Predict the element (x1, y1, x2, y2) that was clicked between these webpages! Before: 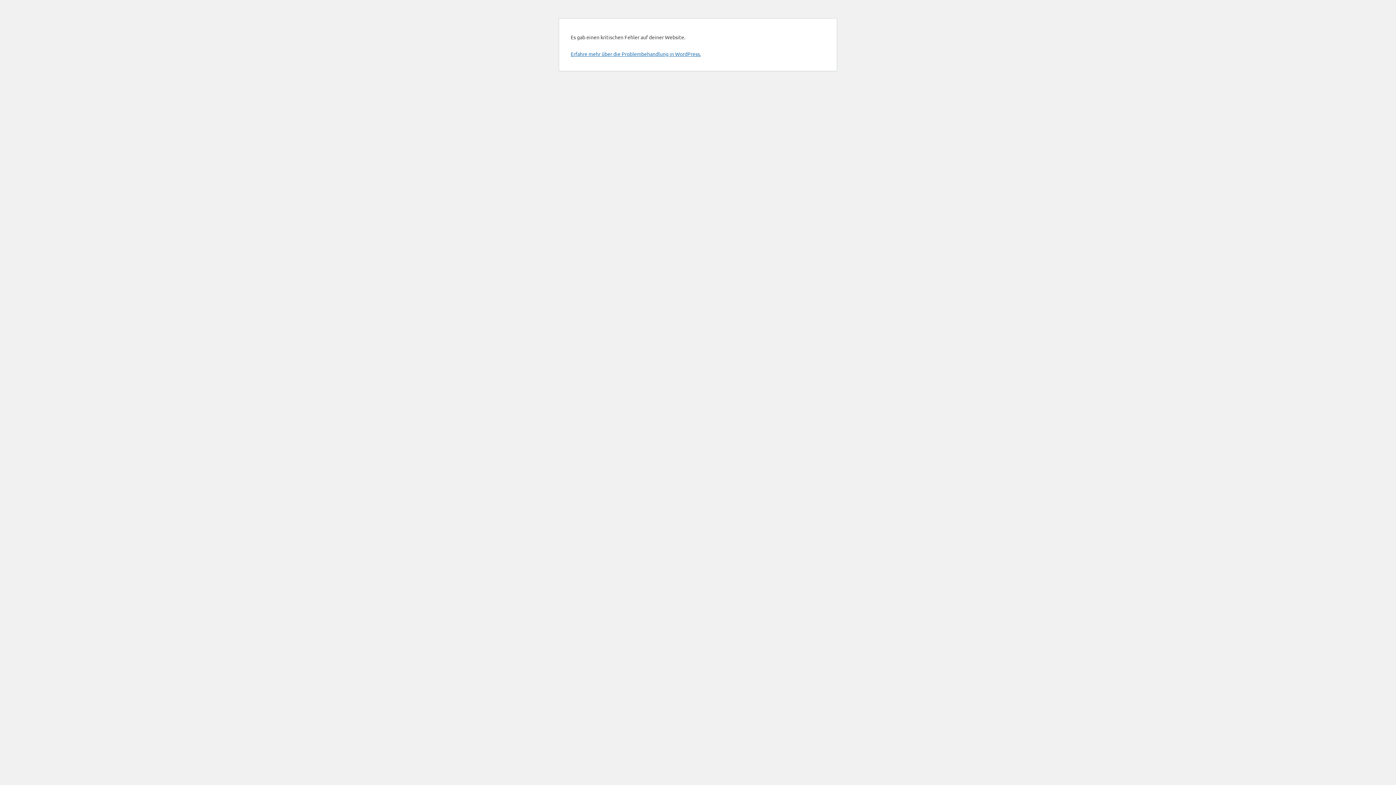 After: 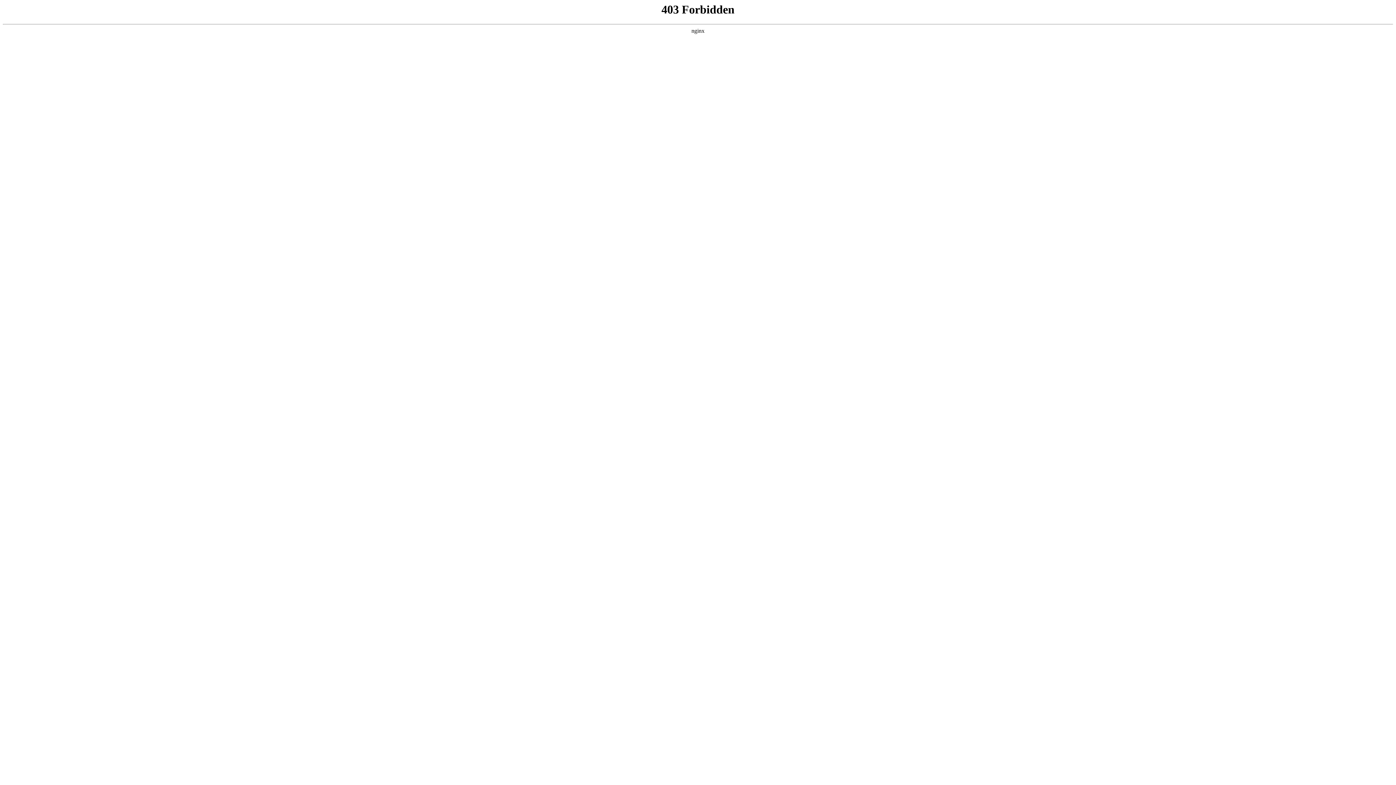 Action: bbox: (570, 50, 701, 57) label: Erfahre mehr über die Problembehandlung in WordPress.